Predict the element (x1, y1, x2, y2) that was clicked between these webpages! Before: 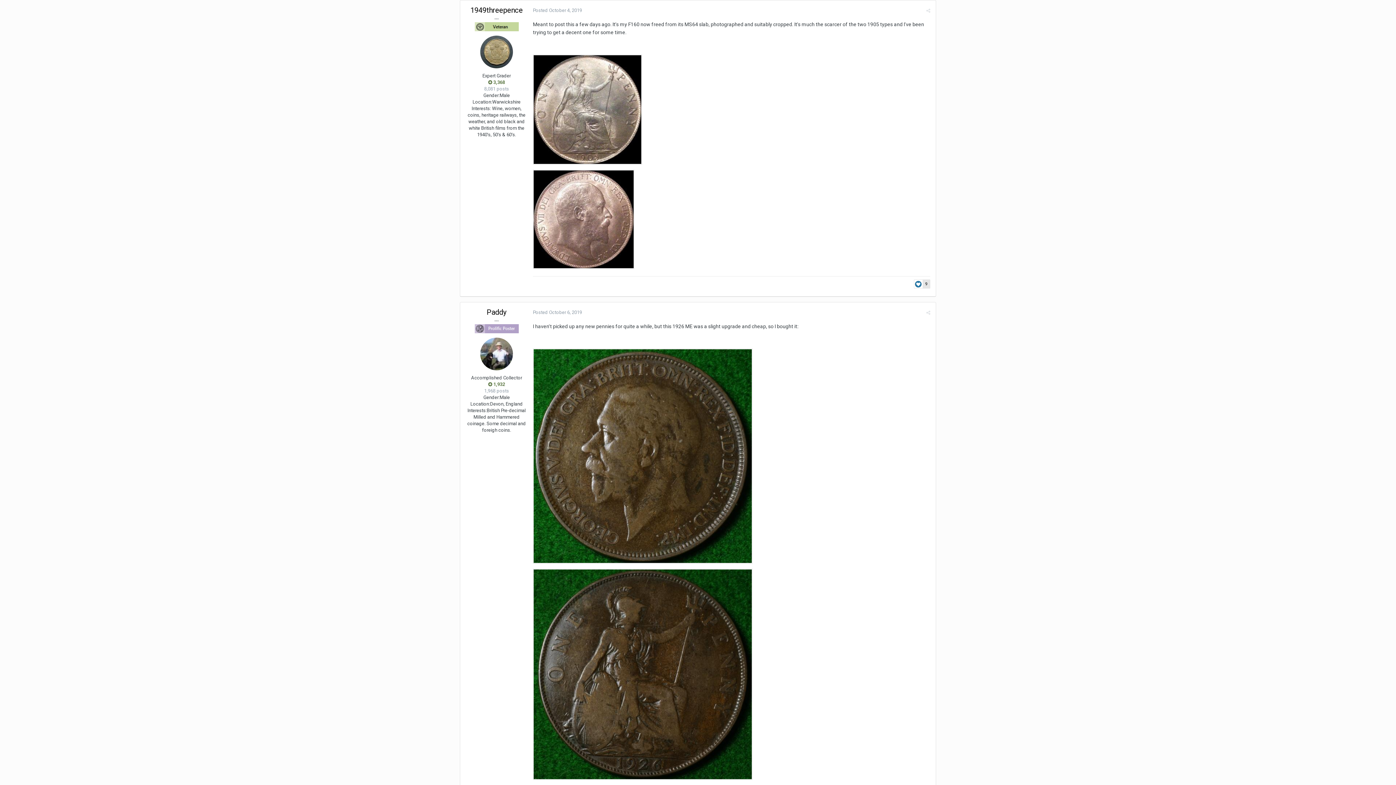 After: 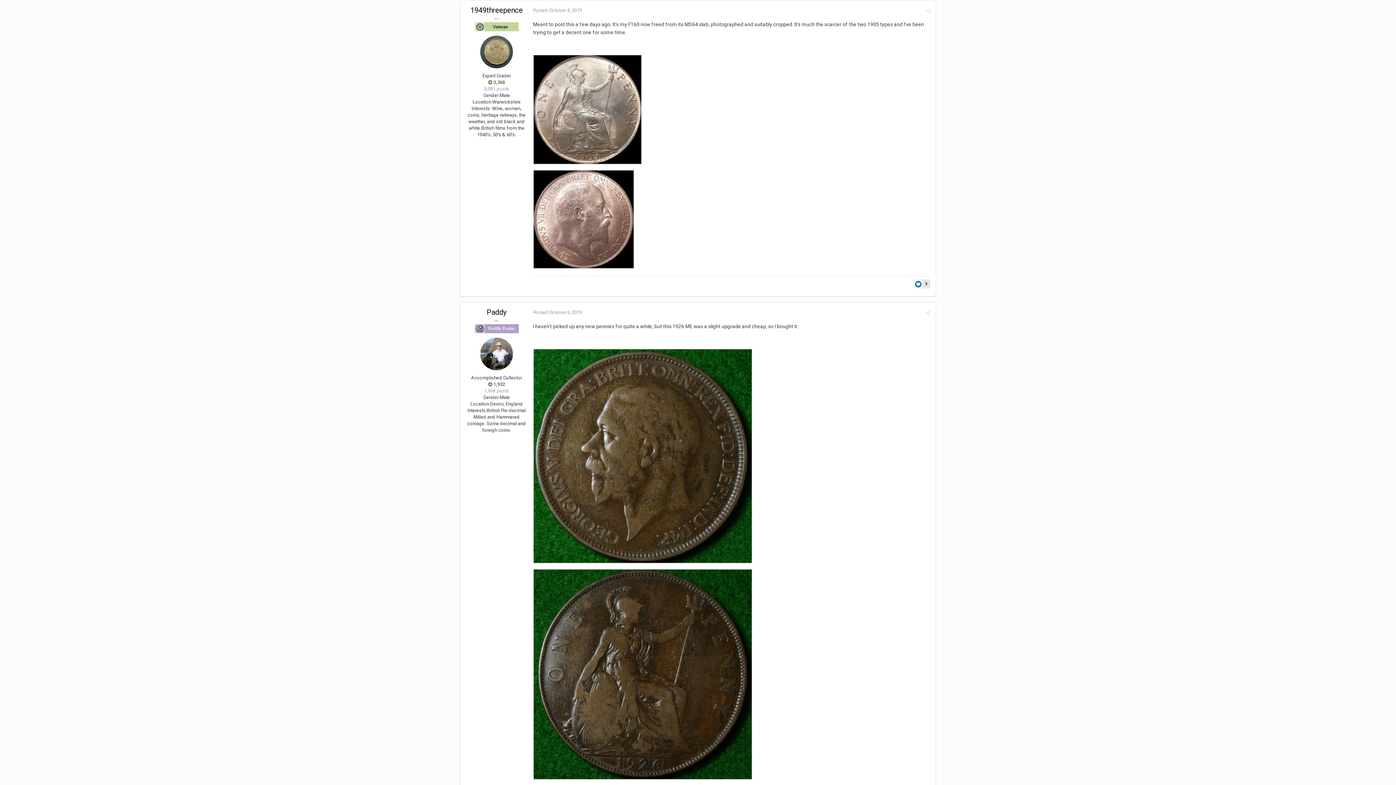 Action: bbox: (533, 7, 582, 13) label: Posted October 4, 2019